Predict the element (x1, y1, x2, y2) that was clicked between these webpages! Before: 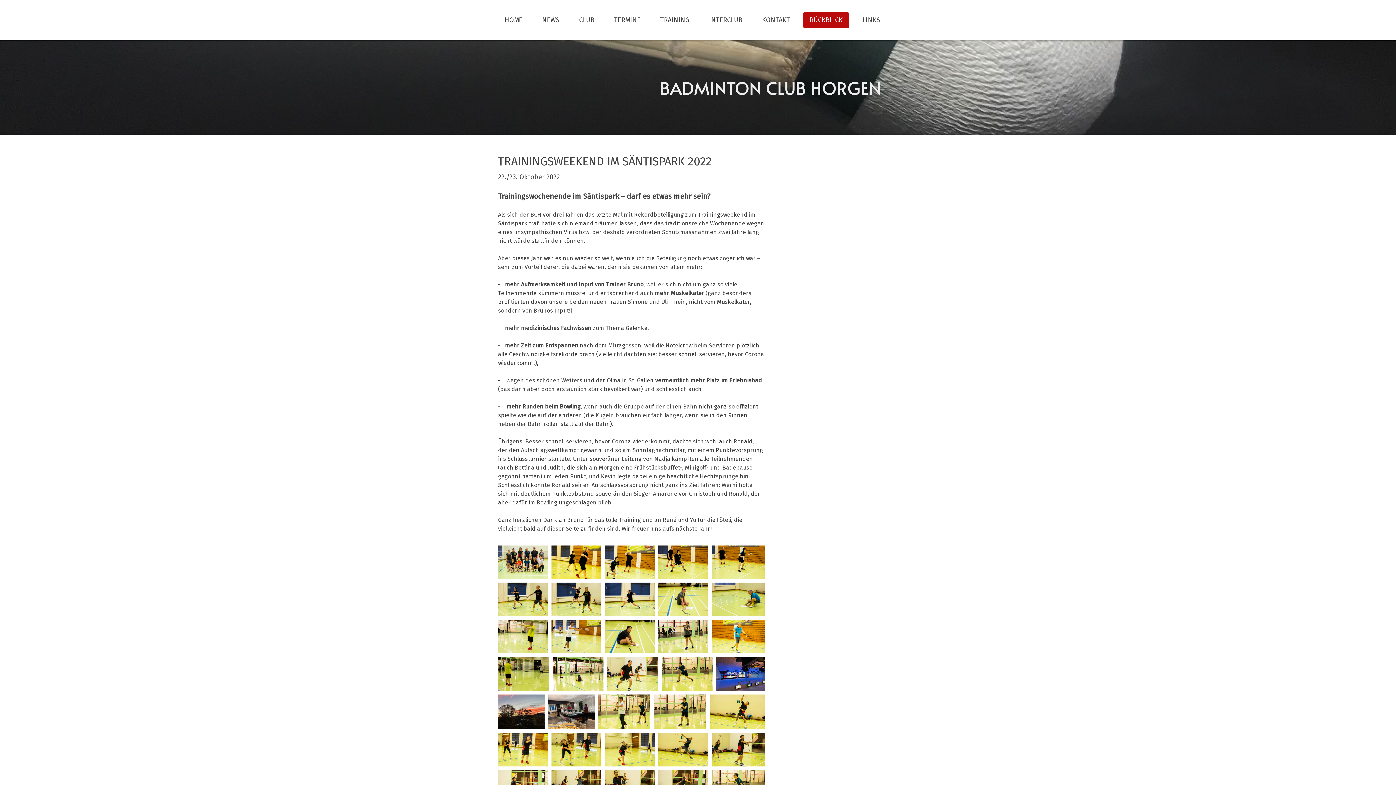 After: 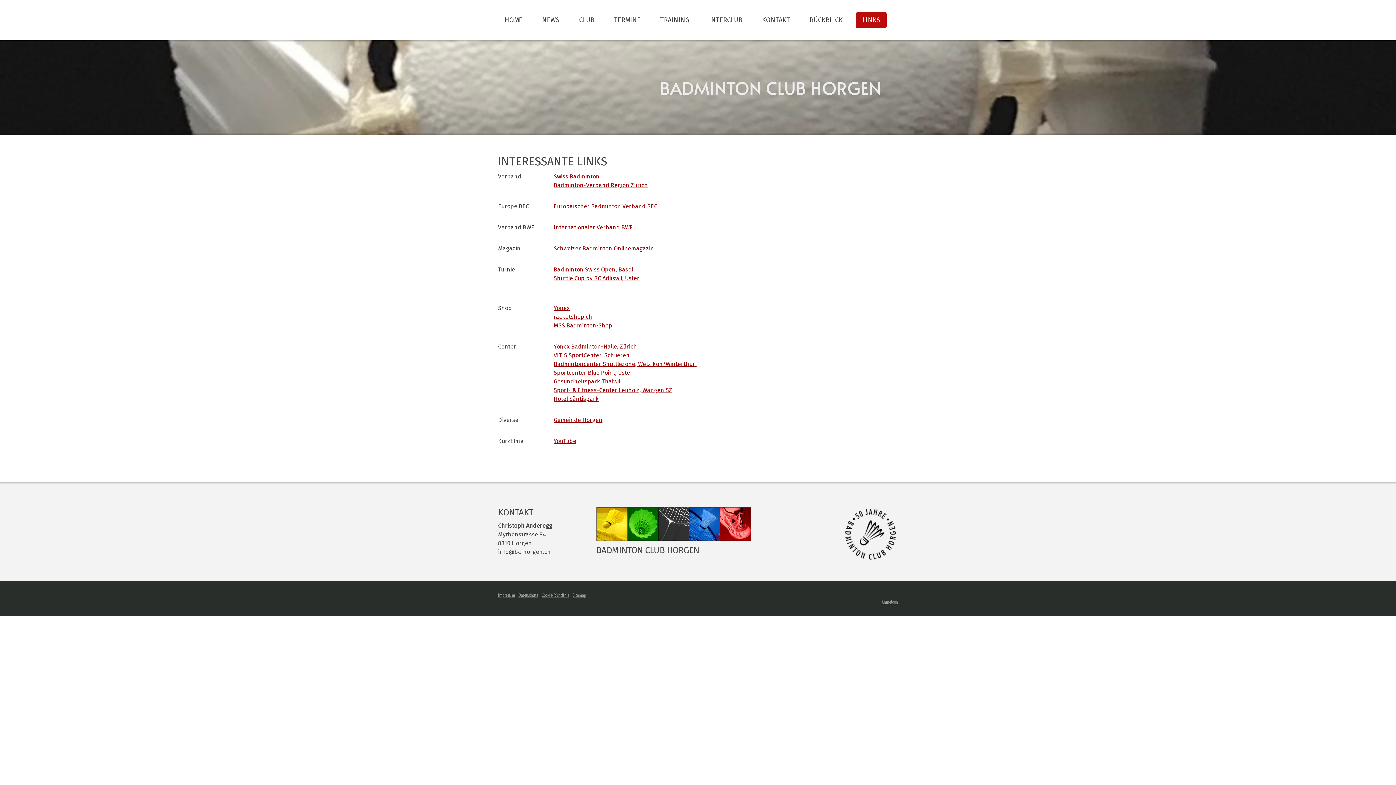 Action: bbox: (856, 12, 886, 28) label: LINKS